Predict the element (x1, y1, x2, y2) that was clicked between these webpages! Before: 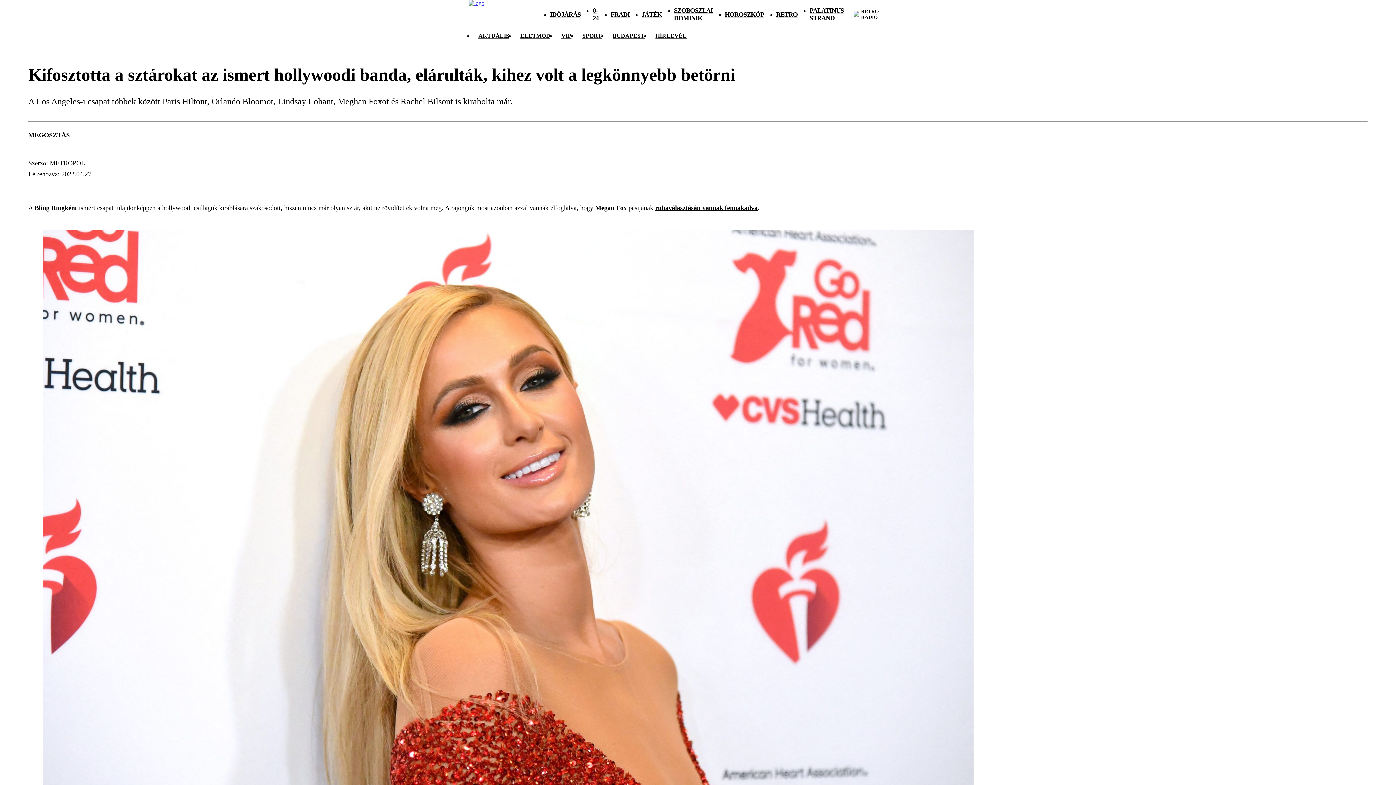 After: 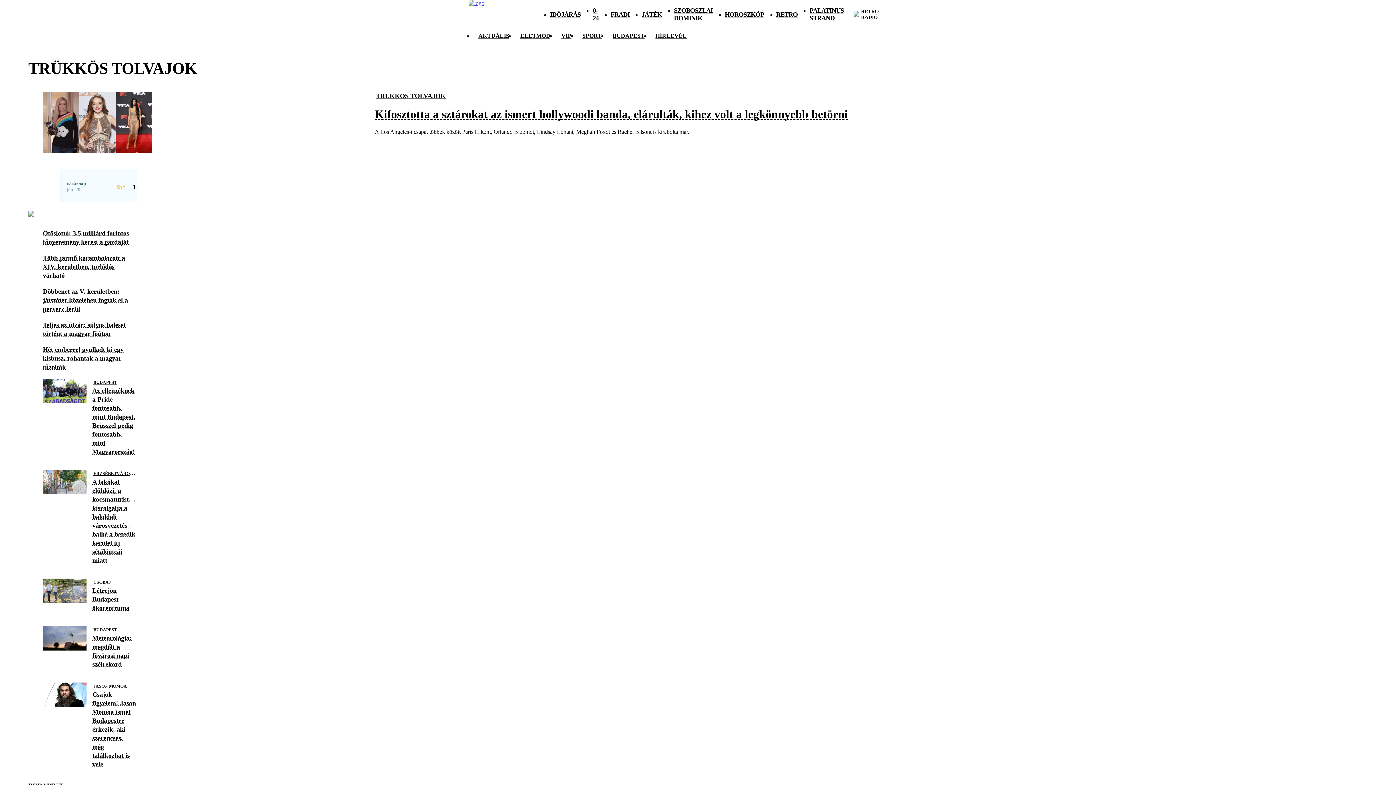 Action: bbox: (28, 183, 103, 192) label: TRÜKKÖS TOLVAJOK